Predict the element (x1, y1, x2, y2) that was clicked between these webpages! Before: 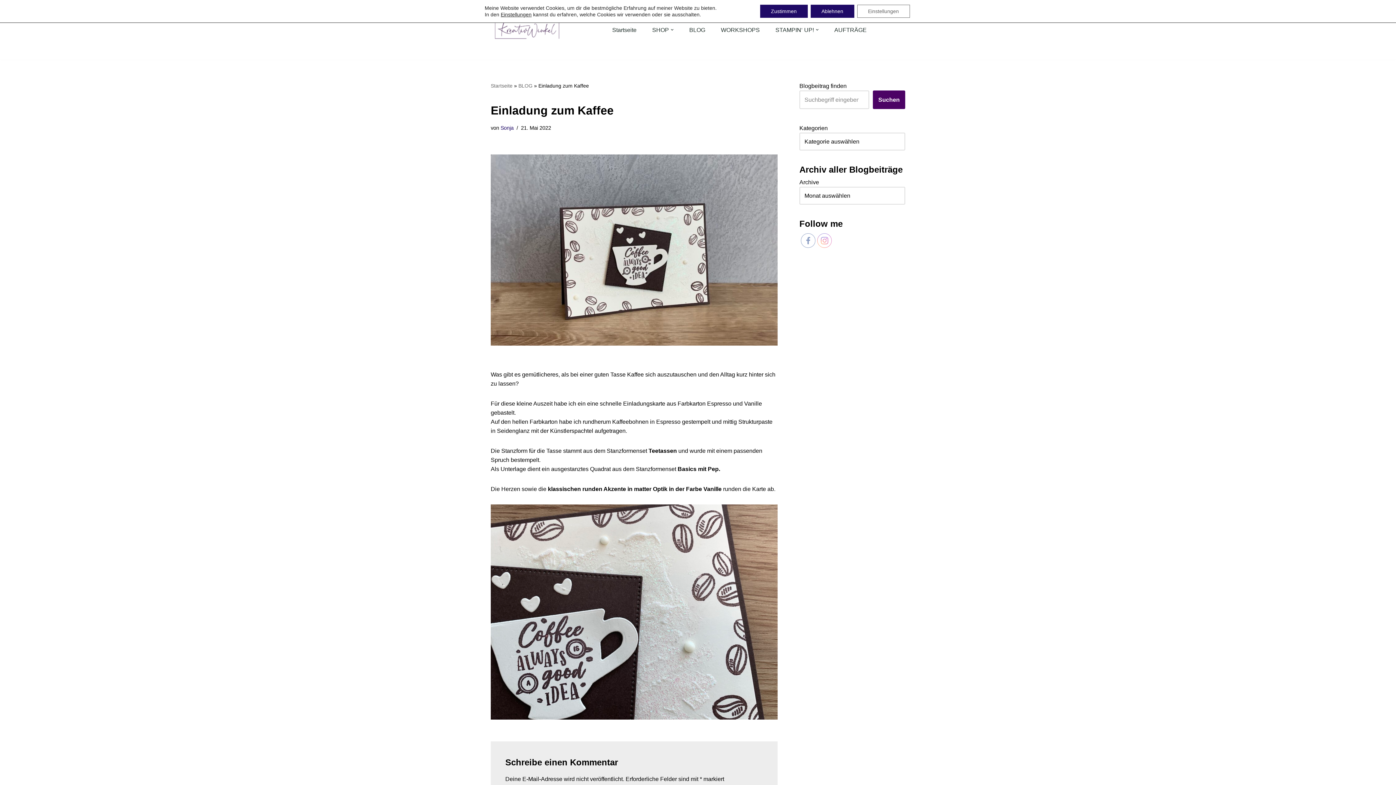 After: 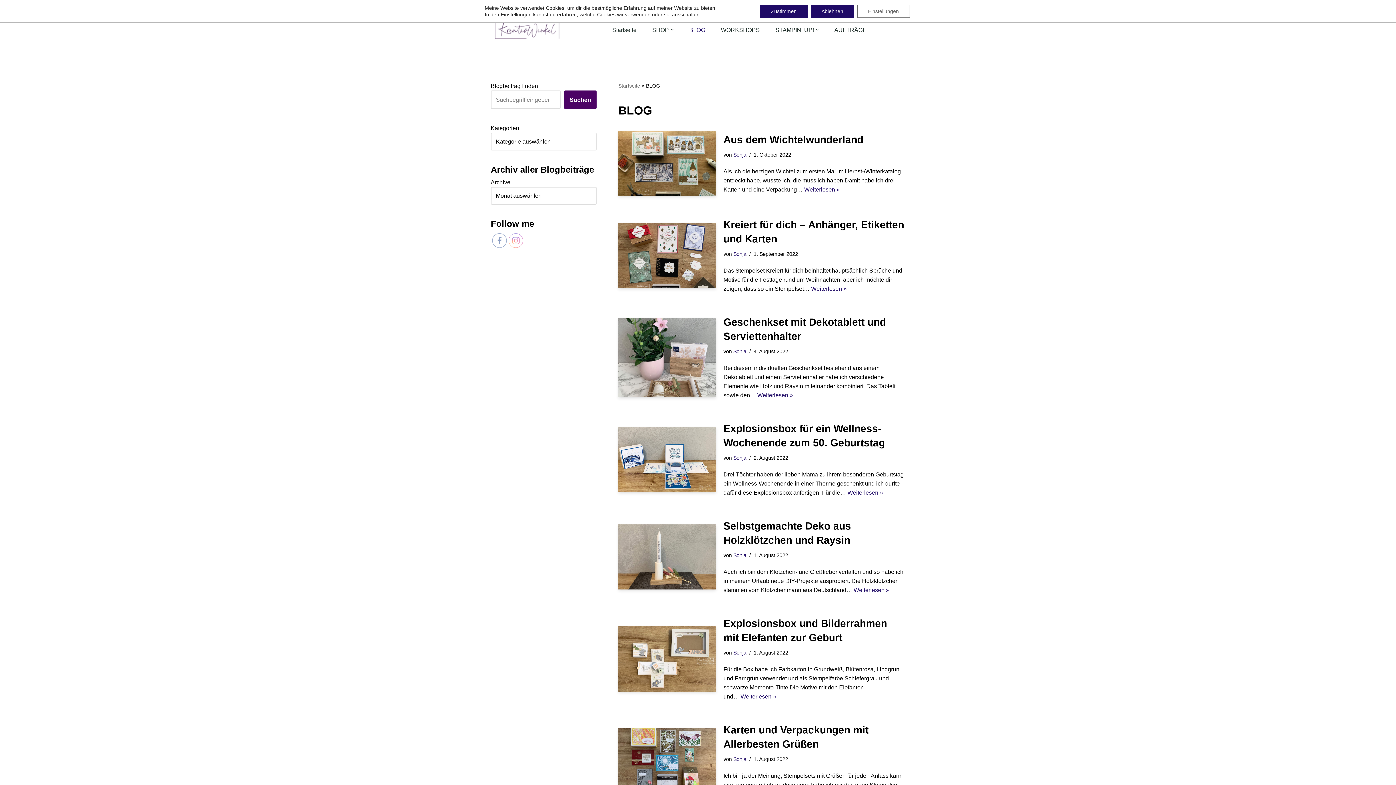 Action: label: BLOG bbox: (689, 25, 705, 34)